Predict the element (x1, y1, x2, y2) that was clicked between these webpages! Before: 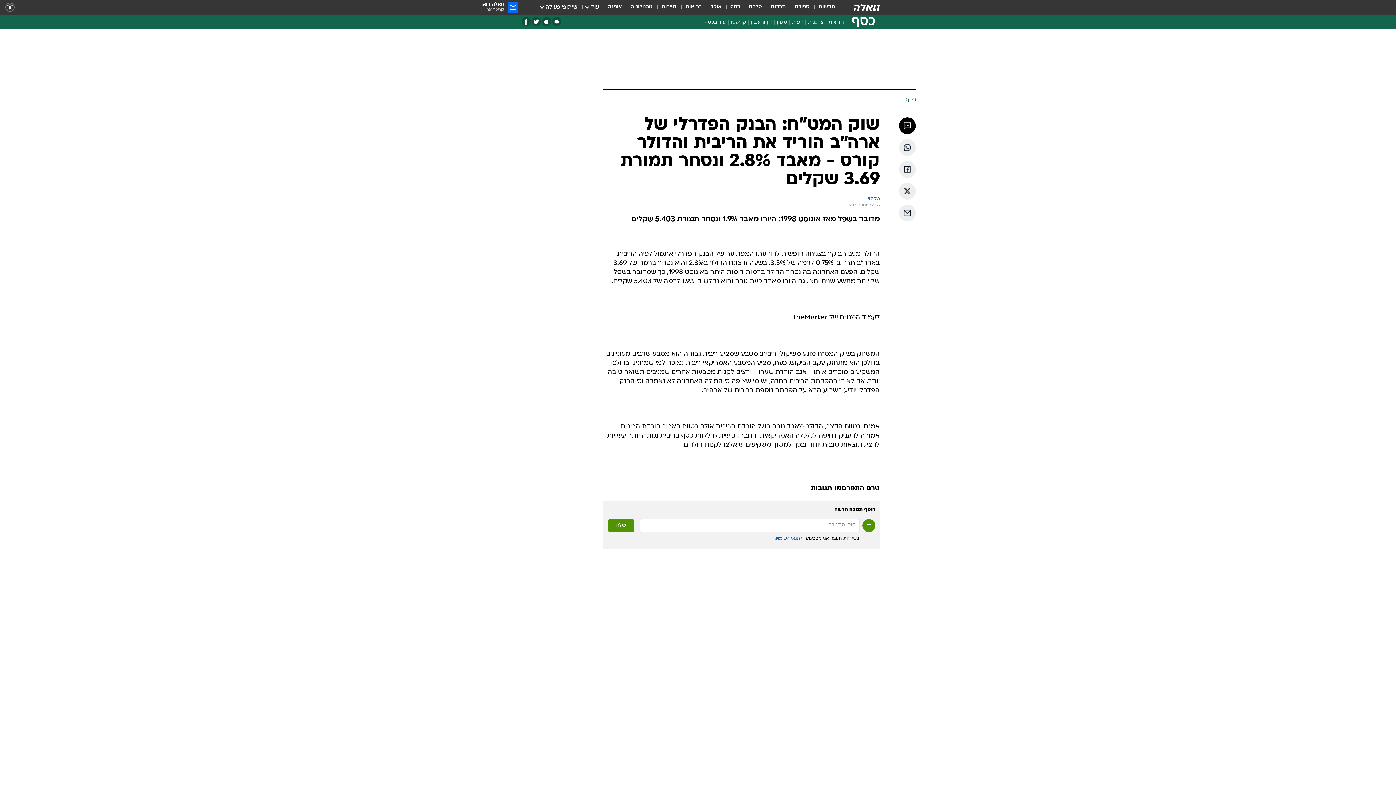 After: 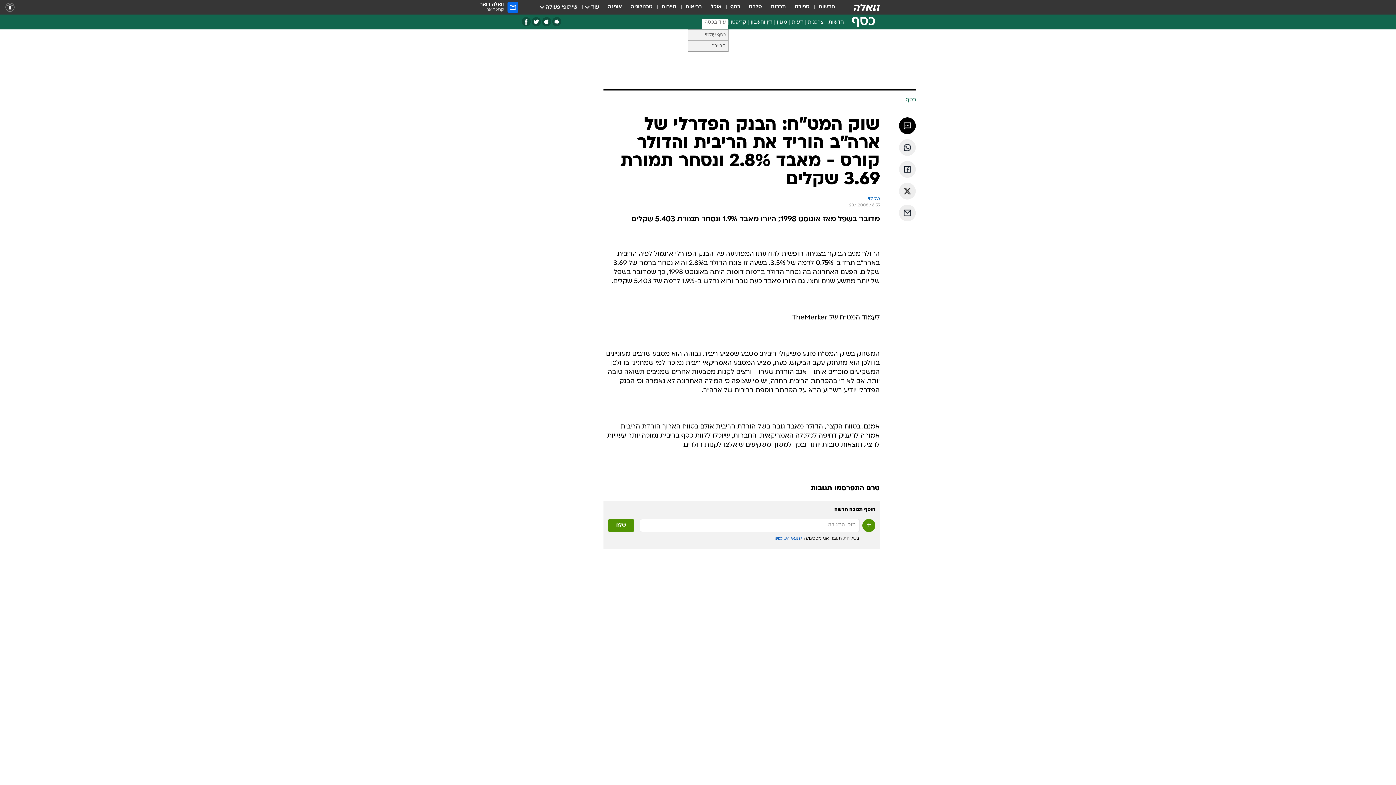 Action: label: עוד בכסף bbox: (702, 18, 728, 28)